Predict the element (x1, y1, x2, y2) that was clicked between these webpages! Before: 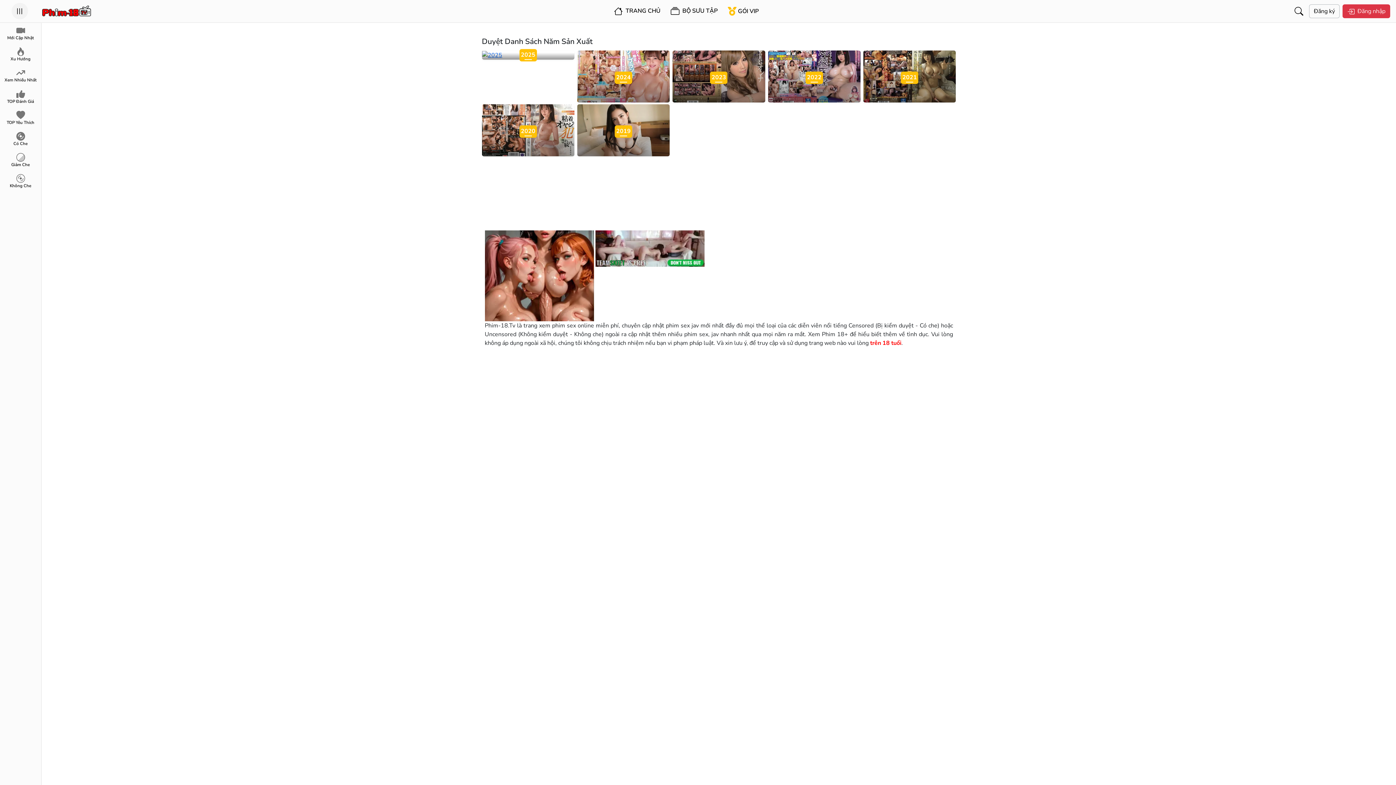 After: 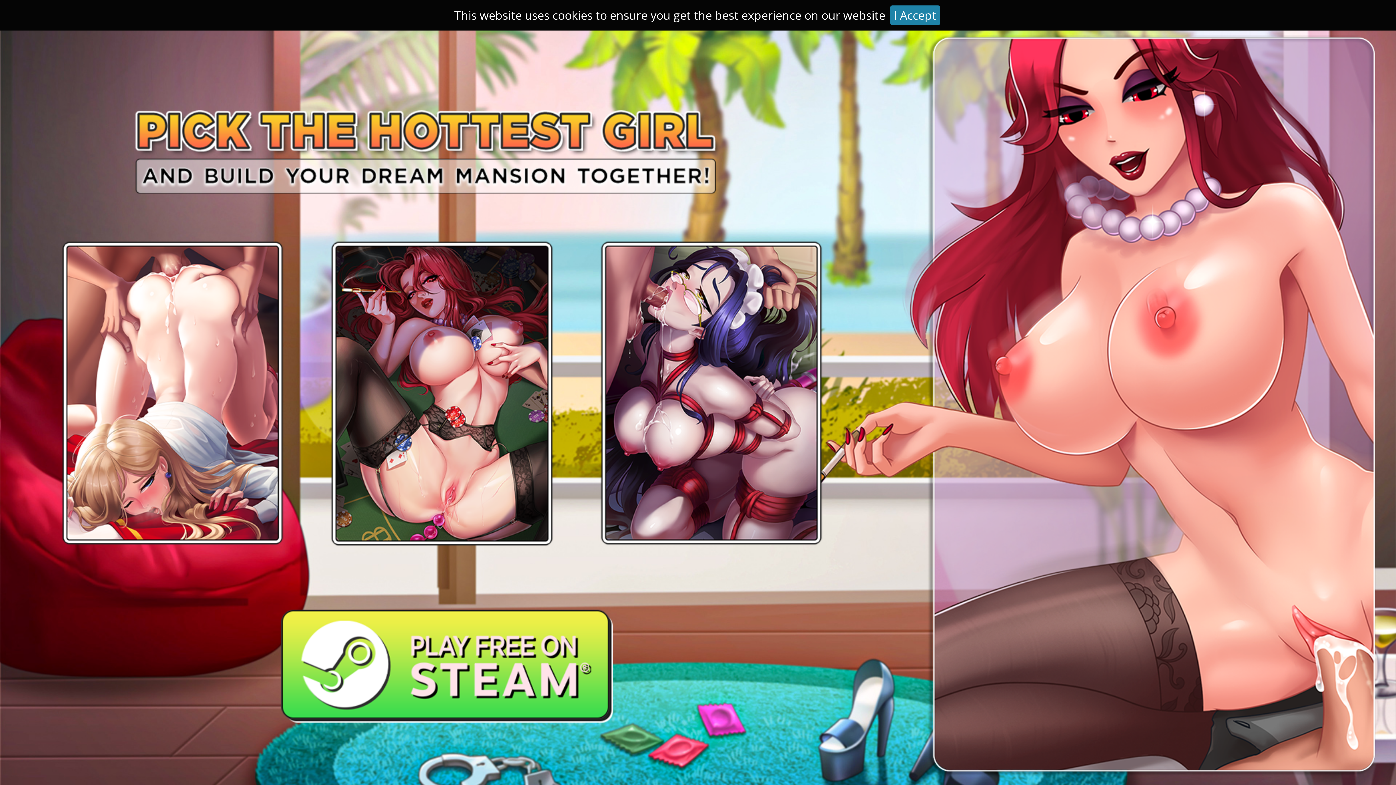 Action: bbox: (482, 50, 574, 59) label: 2025